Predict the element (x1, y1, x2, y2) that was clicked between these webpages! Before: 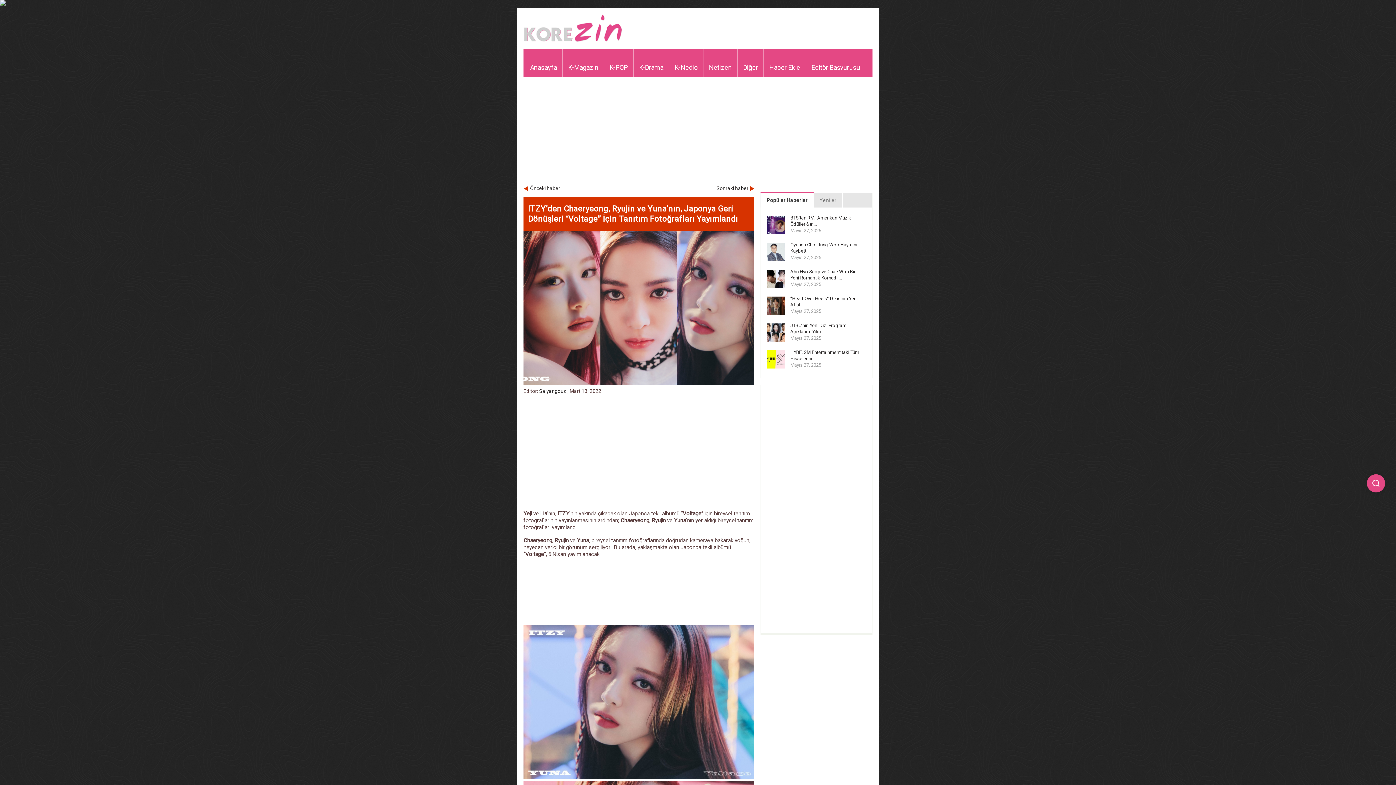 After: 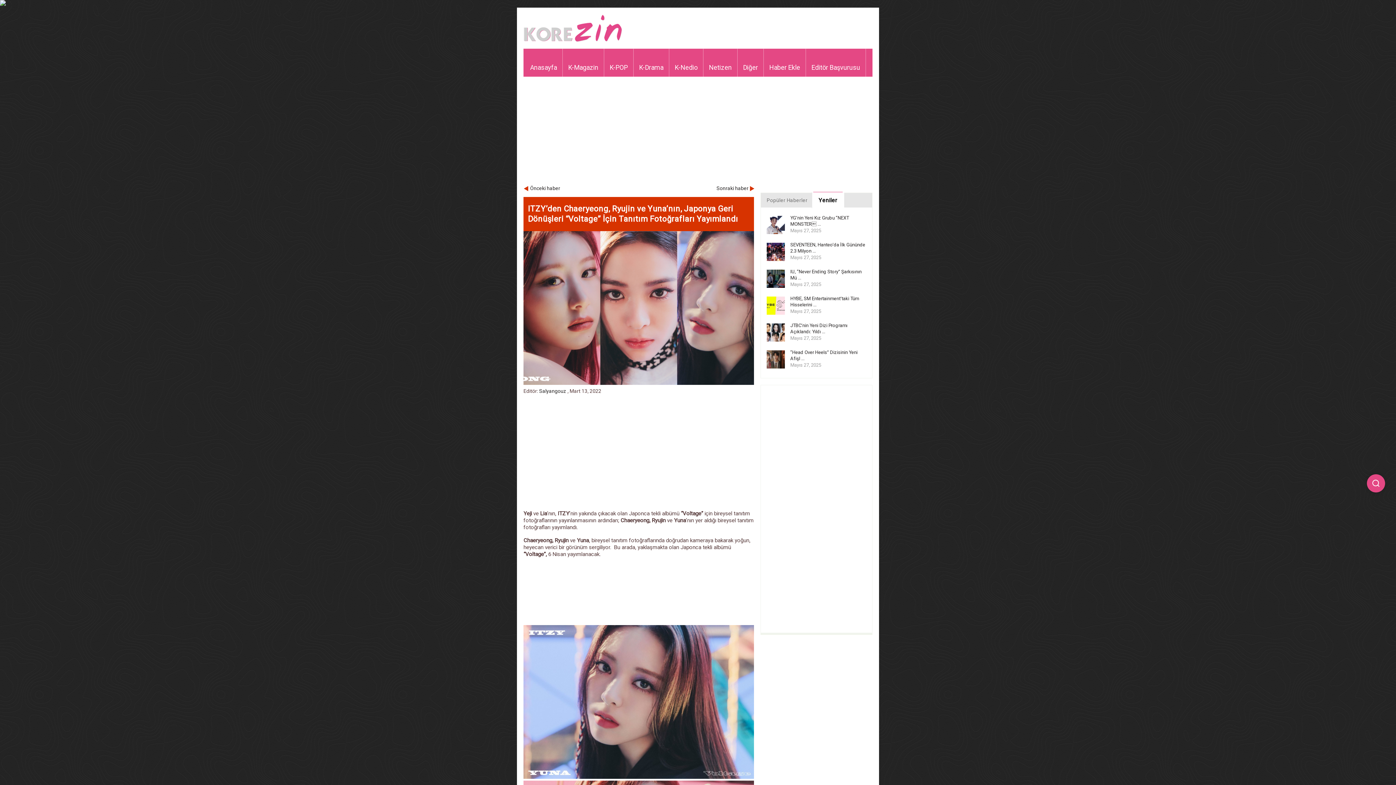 Action: label: Yeniler bbox: (813, 193, 842, 207)